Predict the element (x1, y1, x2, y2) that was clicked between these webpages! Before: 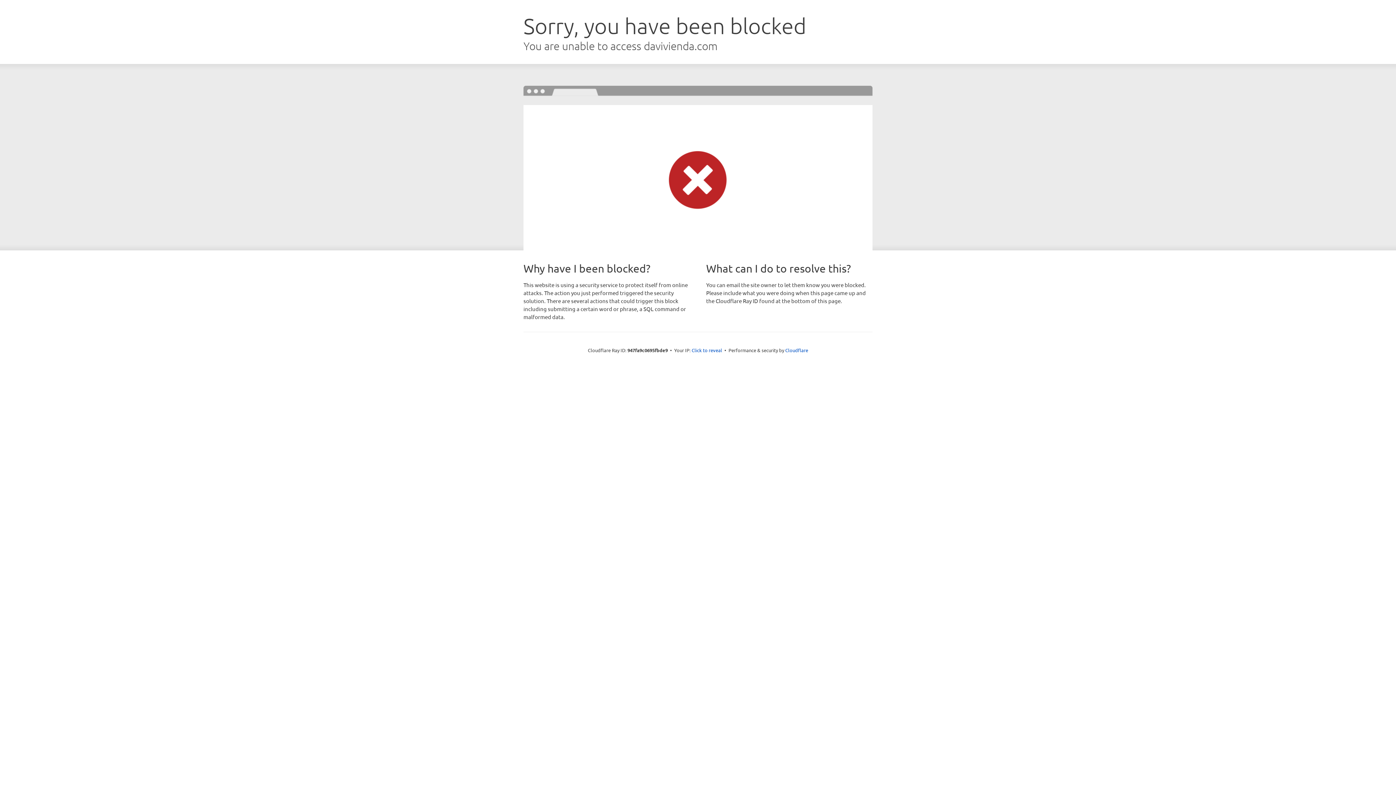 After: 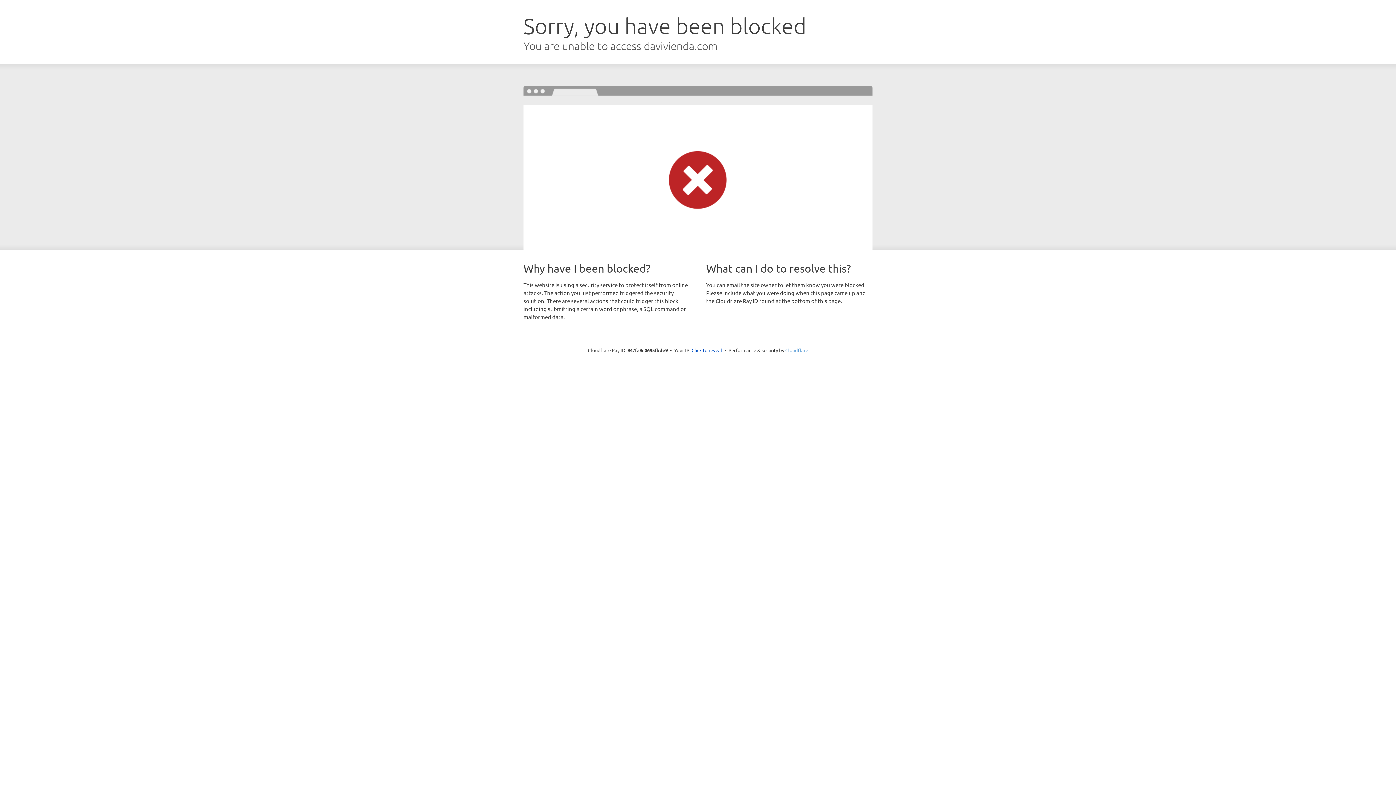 Action: bbox: (785, 347, 808, 353) label: Cloudflare